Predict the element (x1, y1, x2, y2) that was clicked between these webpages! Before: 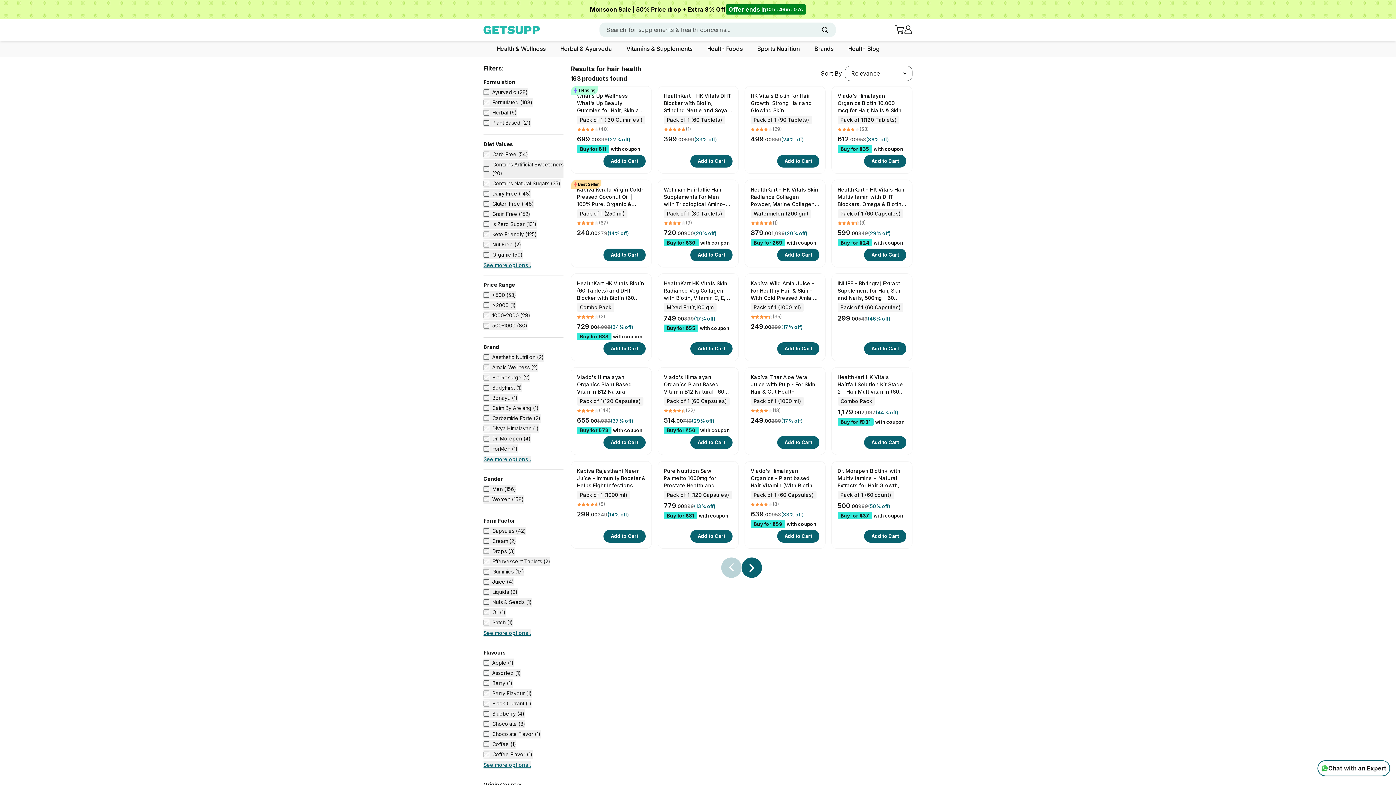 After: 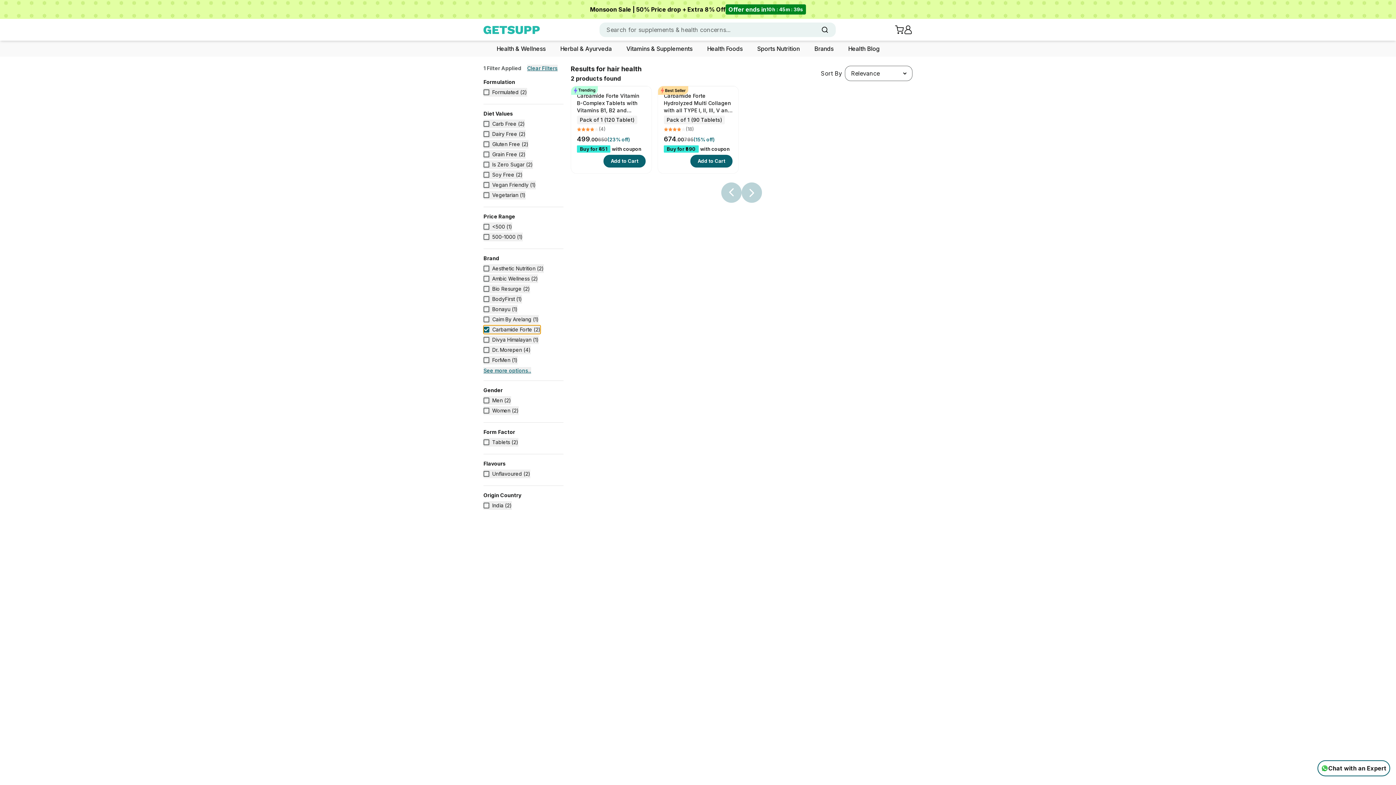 Action: bbox: (483, 414, 540, 422) label: Carbamide Forte (2)